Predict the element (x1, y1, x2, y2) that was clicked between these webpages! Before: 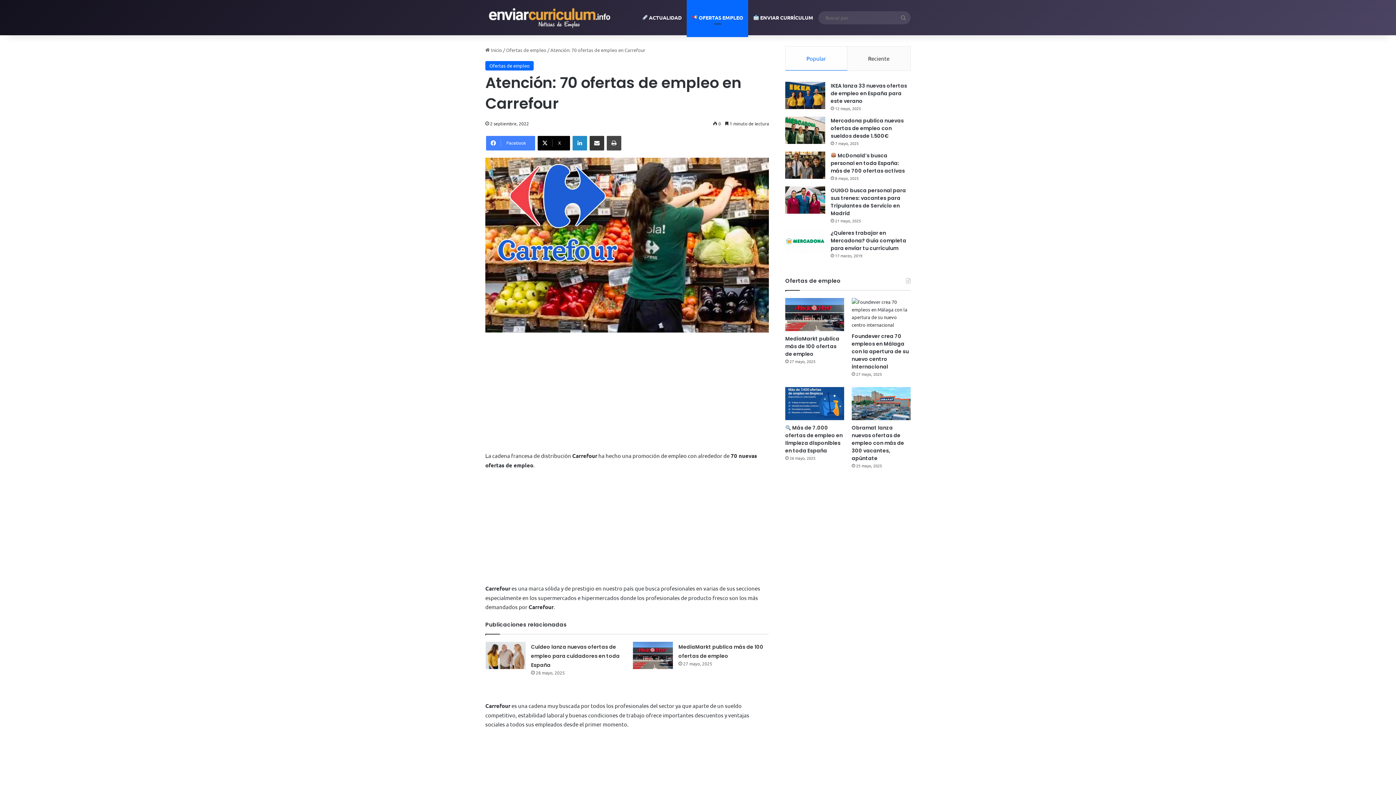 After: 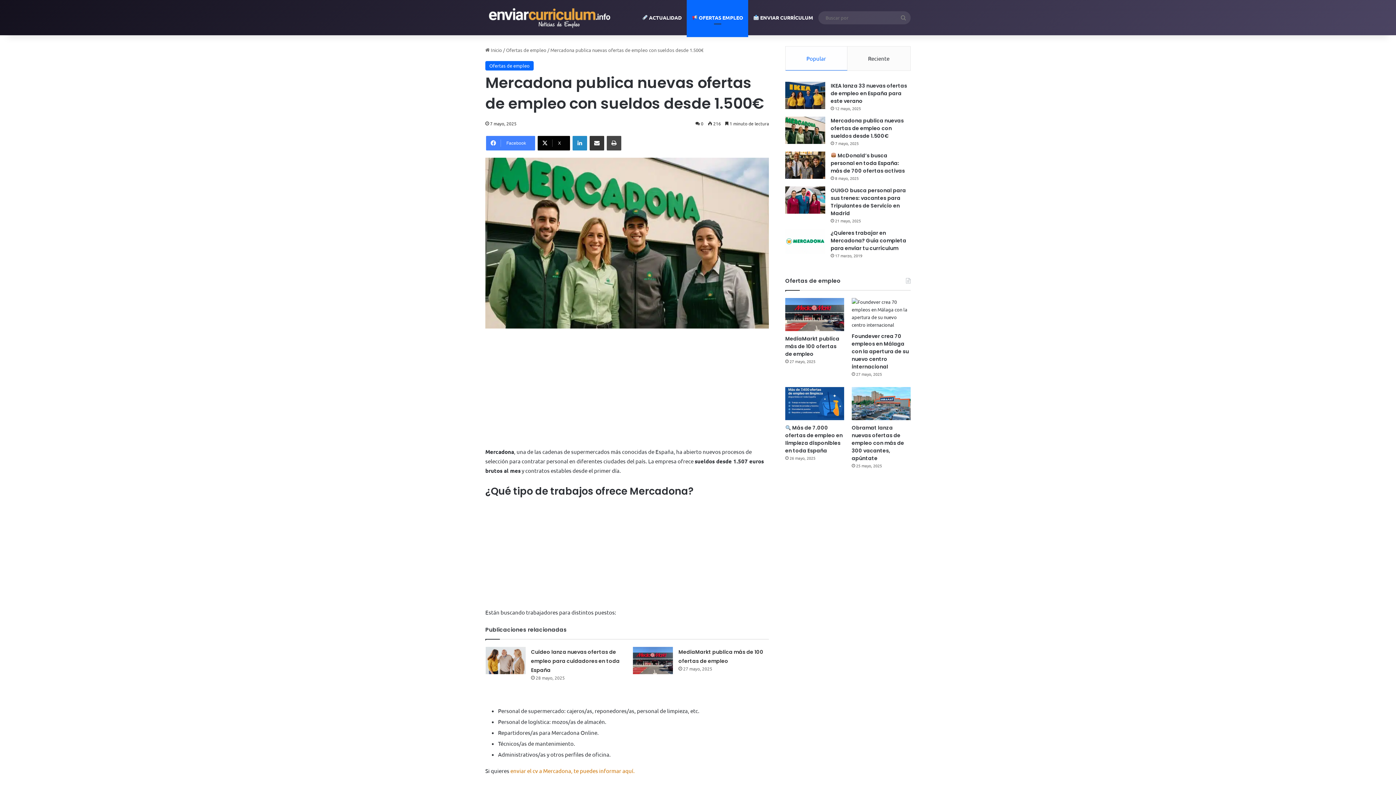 Action: label: Mercadona publica nuevas ofertas de empleo con sueldos desde 1.500€ bbox: (830, 117, 904, 139)